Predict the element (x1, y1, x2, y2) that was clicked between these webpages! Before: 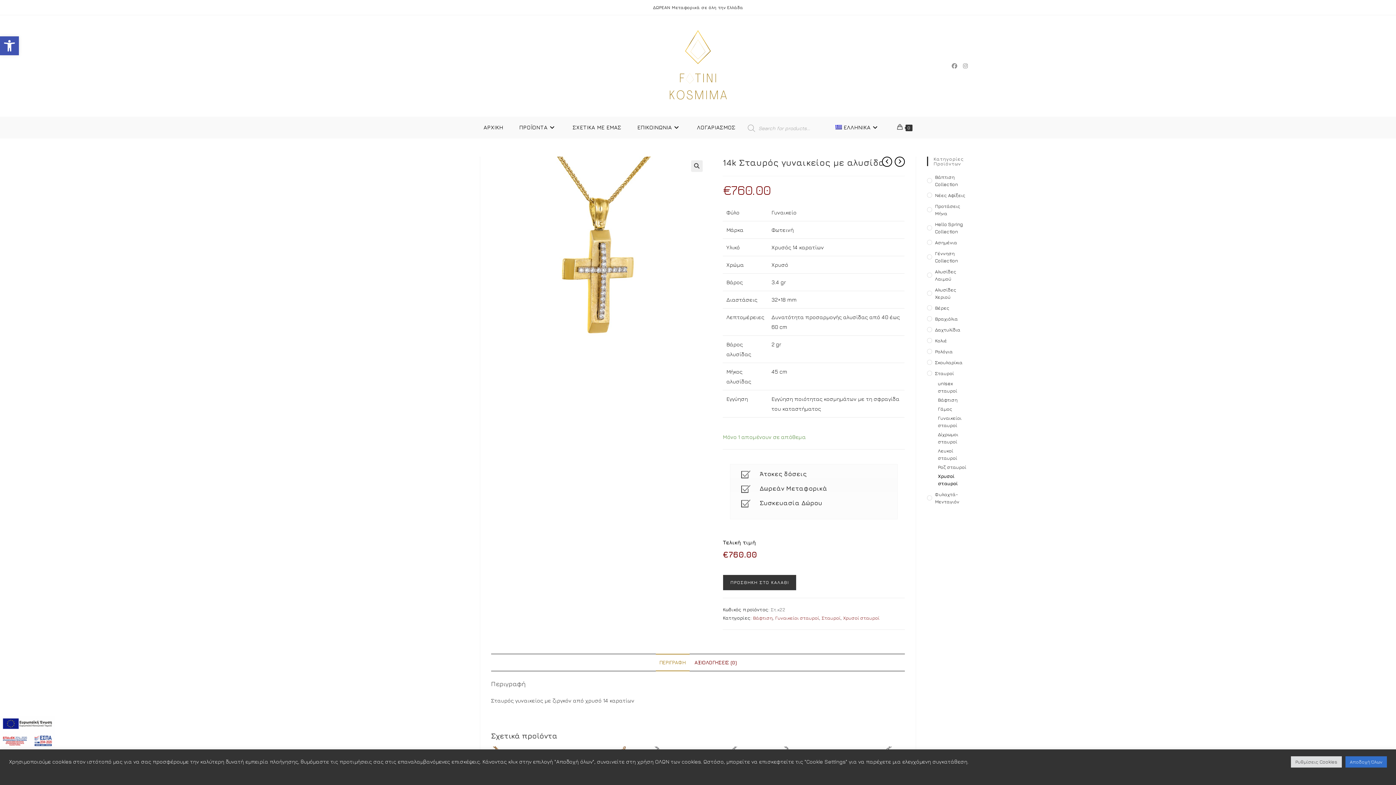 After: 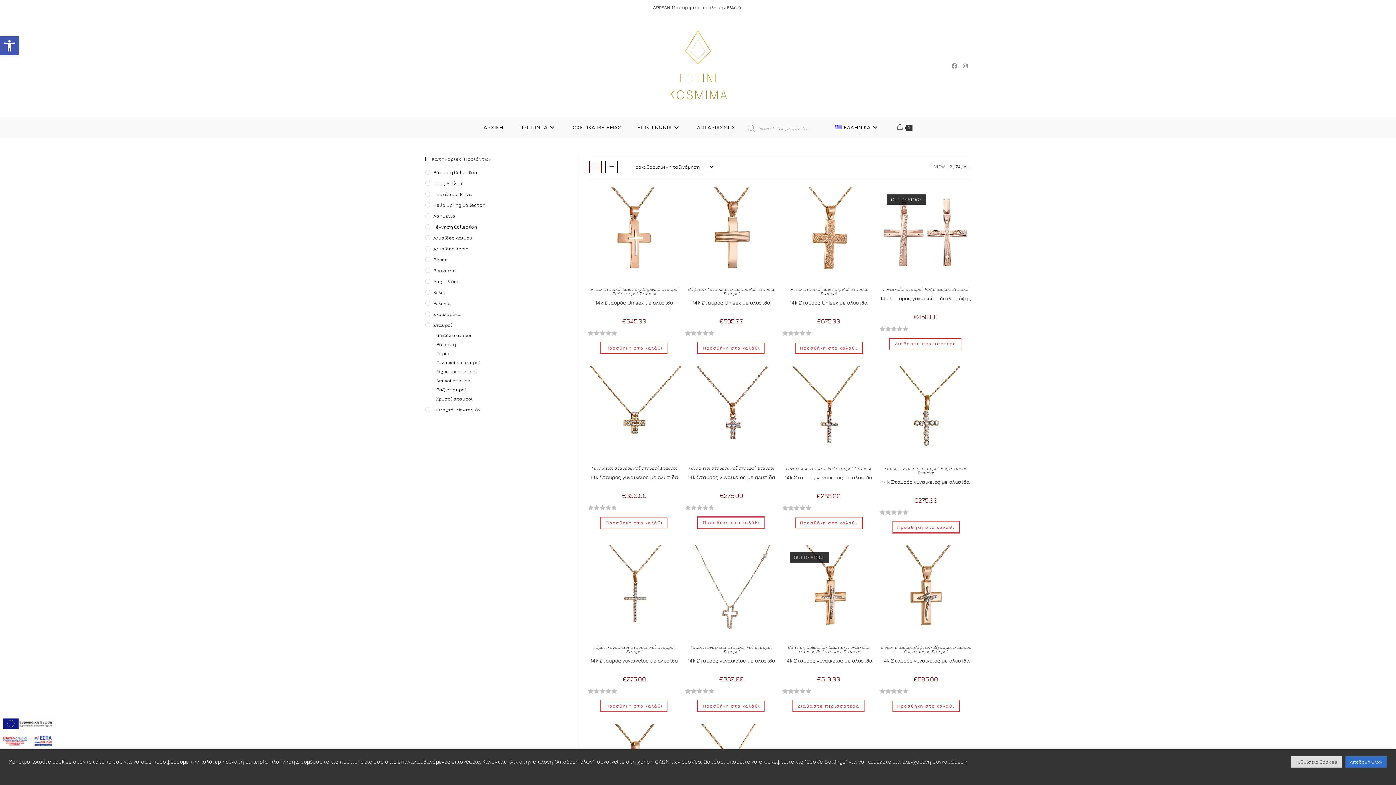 Action: bbox: (938, 463, 970, 471) label: Ροζ σταυροί